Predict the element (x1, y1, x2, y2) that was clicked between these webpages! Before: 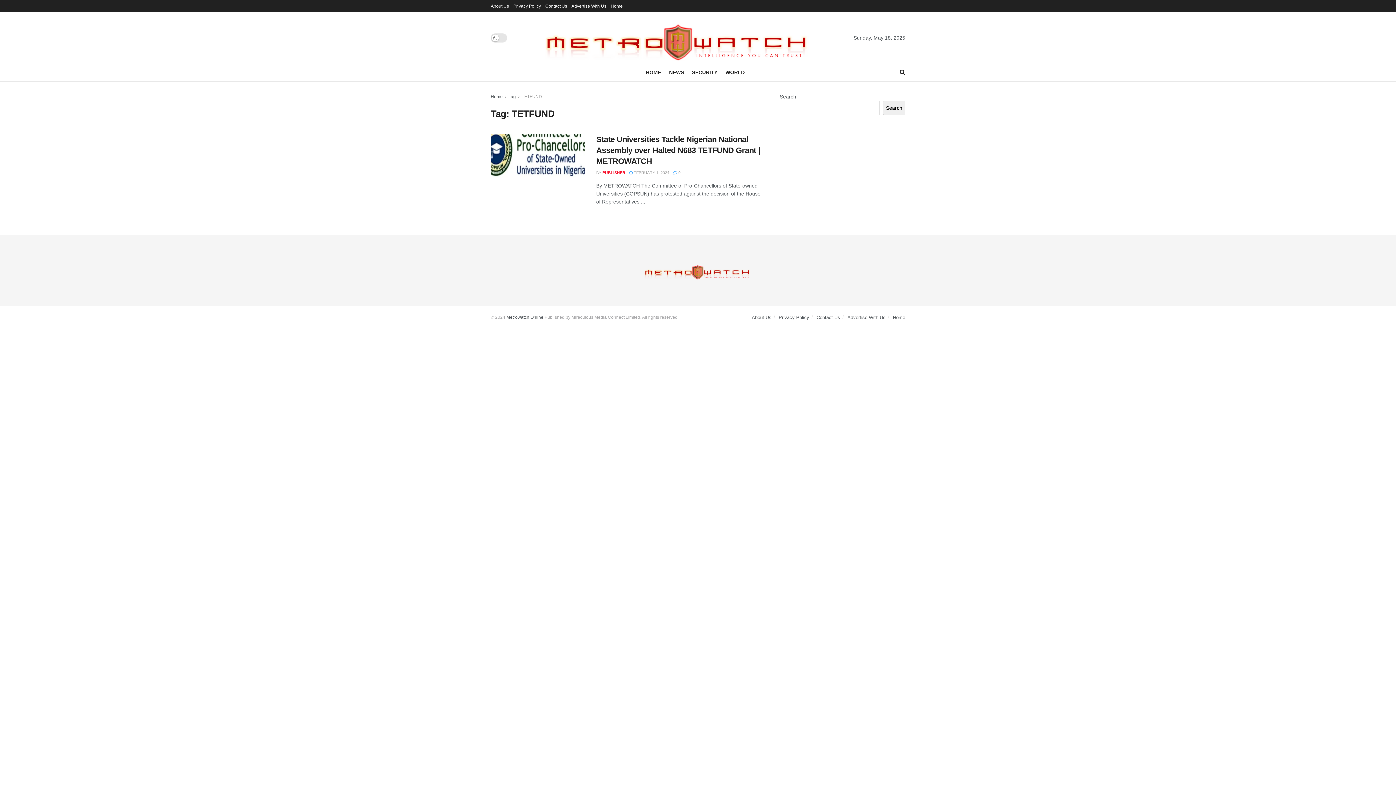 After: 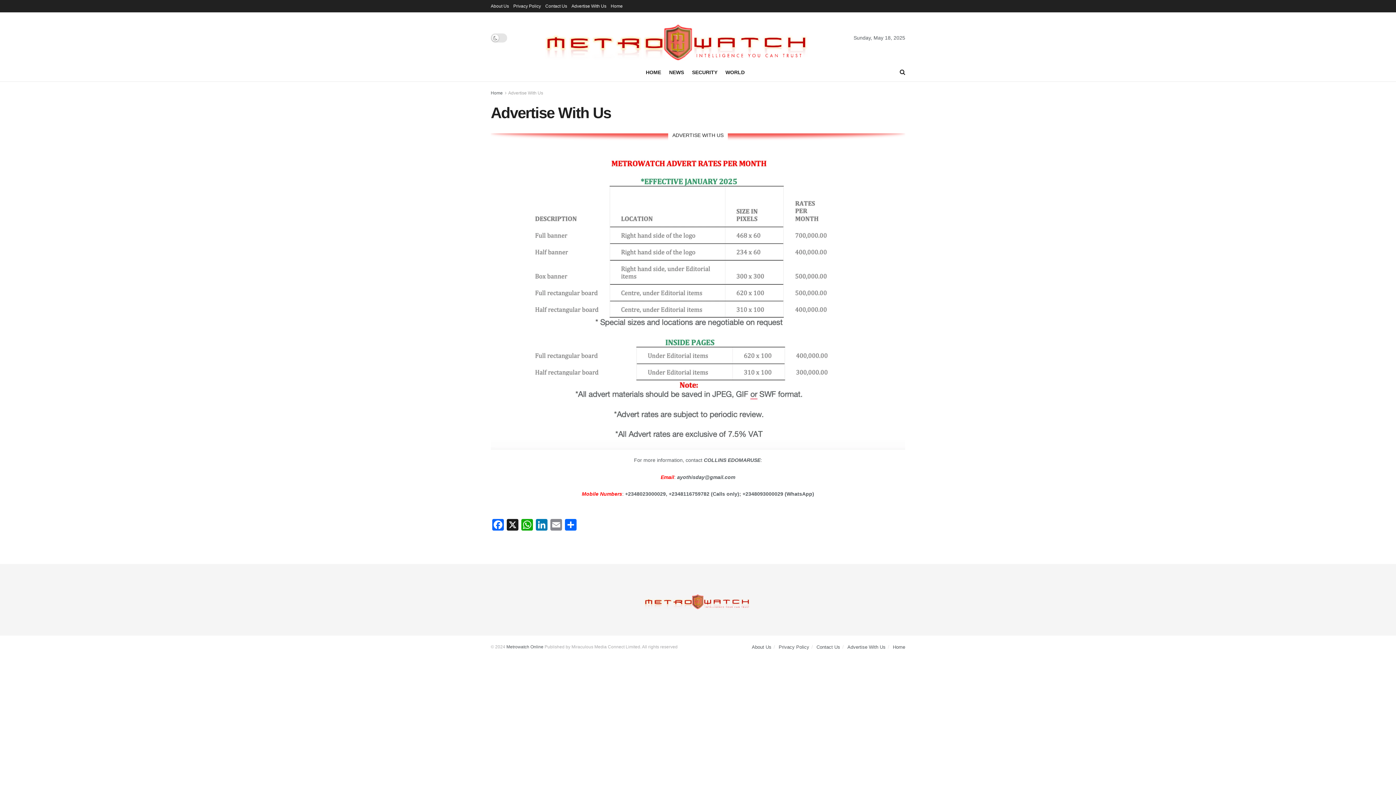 Action: label: Advertise With Us bbox: (571, 0, 606, 12)